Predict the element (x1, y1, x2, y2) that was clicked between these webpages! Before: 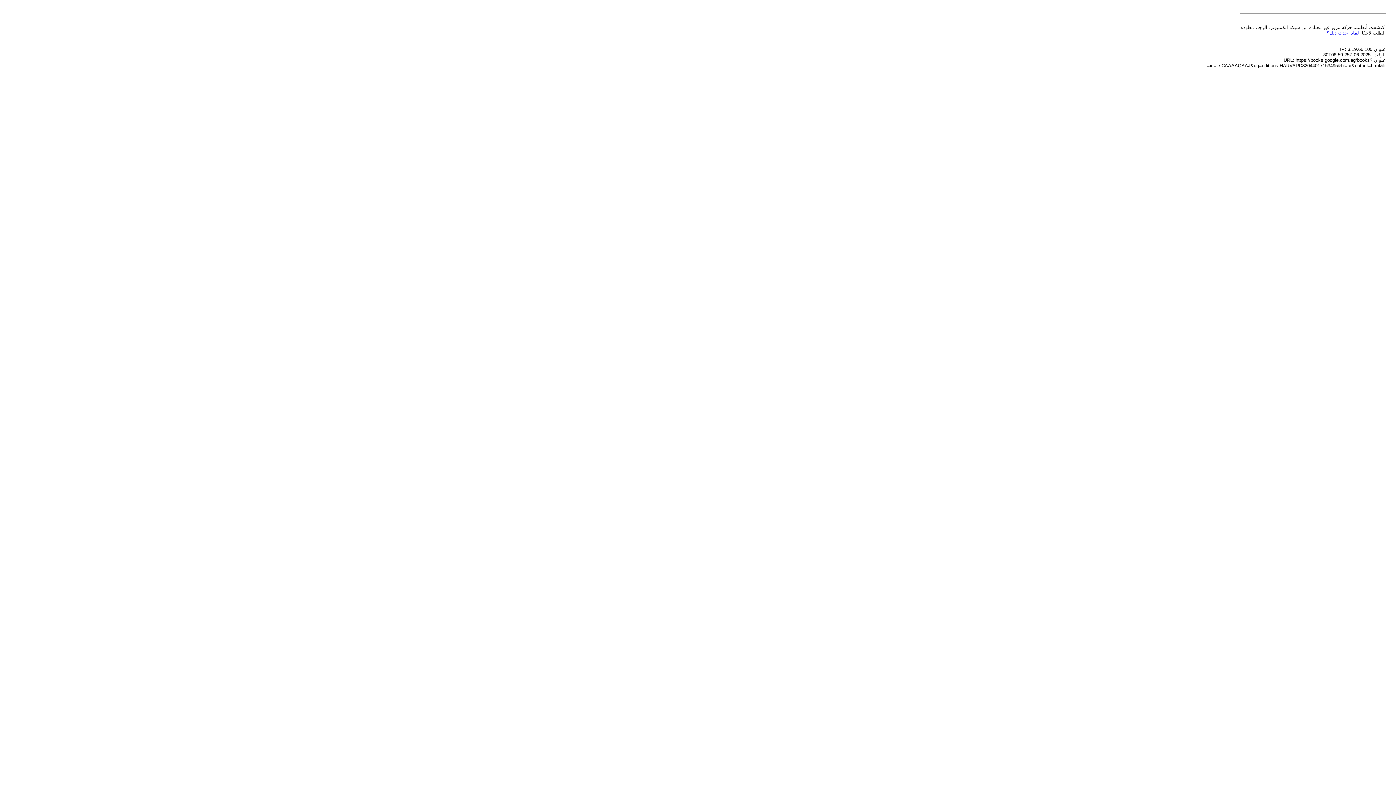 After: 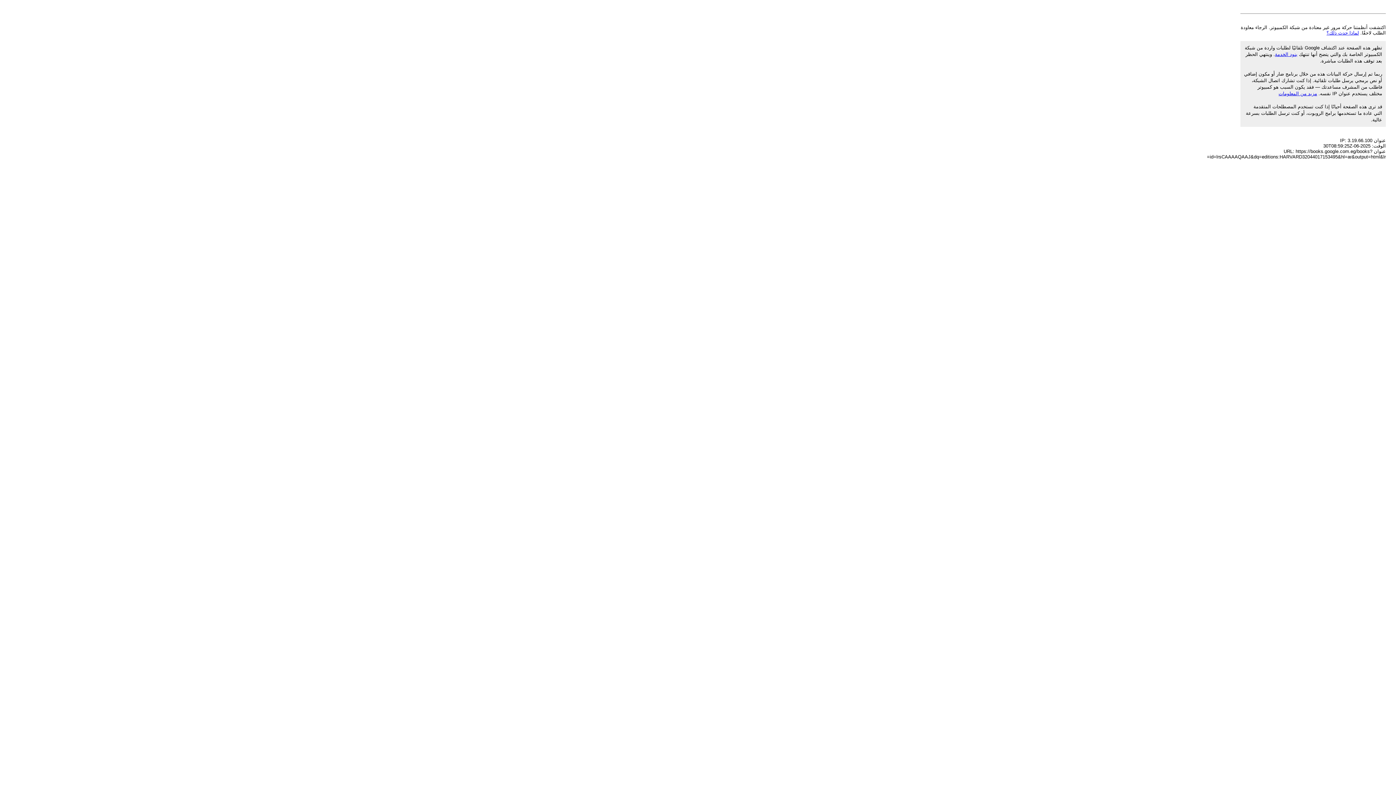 Action: label: لماذا حدث ذلك؟ bbox: (1326, 30, 1359, 35)